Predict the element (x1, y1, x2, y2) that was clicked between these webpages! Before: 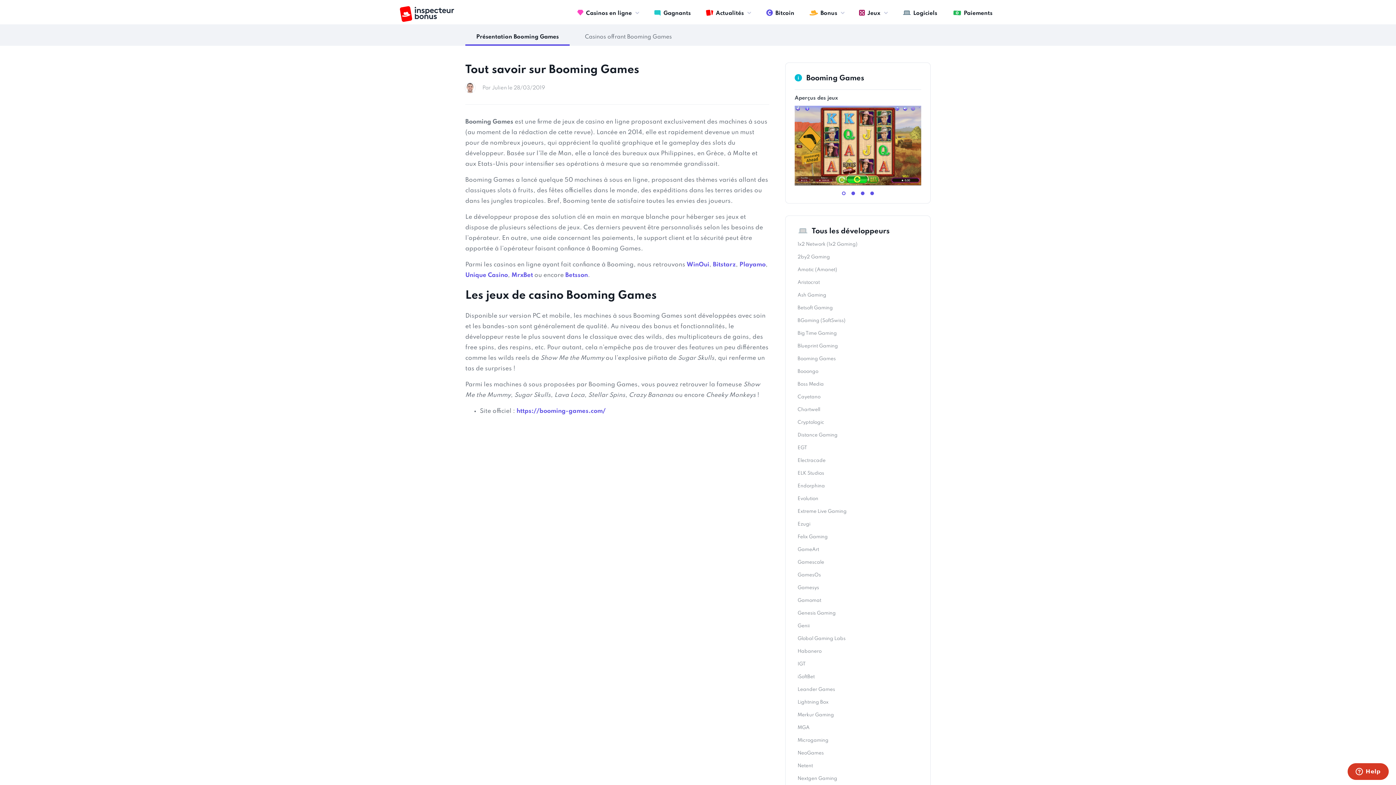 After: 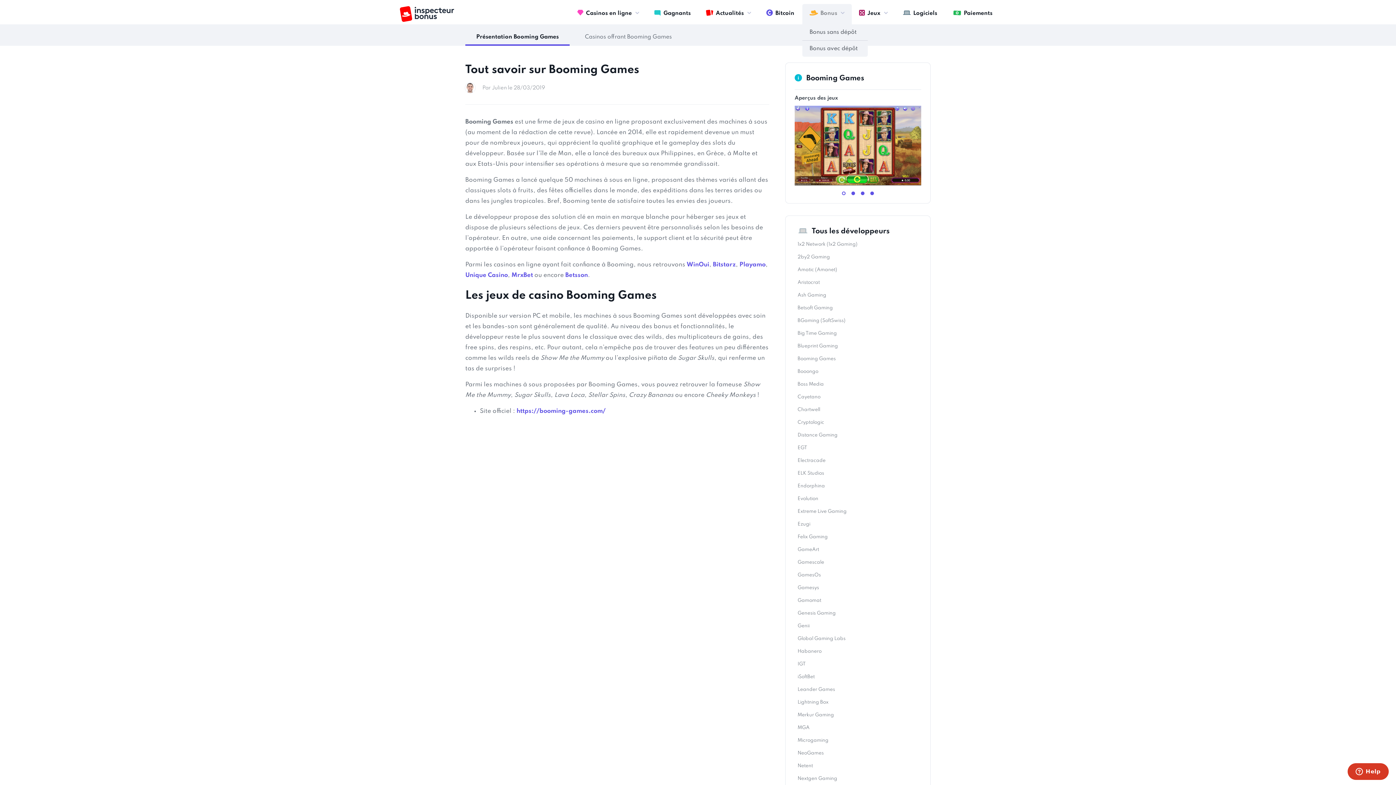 Action: label: Bonus bbox: (802, 4, 852, 24)